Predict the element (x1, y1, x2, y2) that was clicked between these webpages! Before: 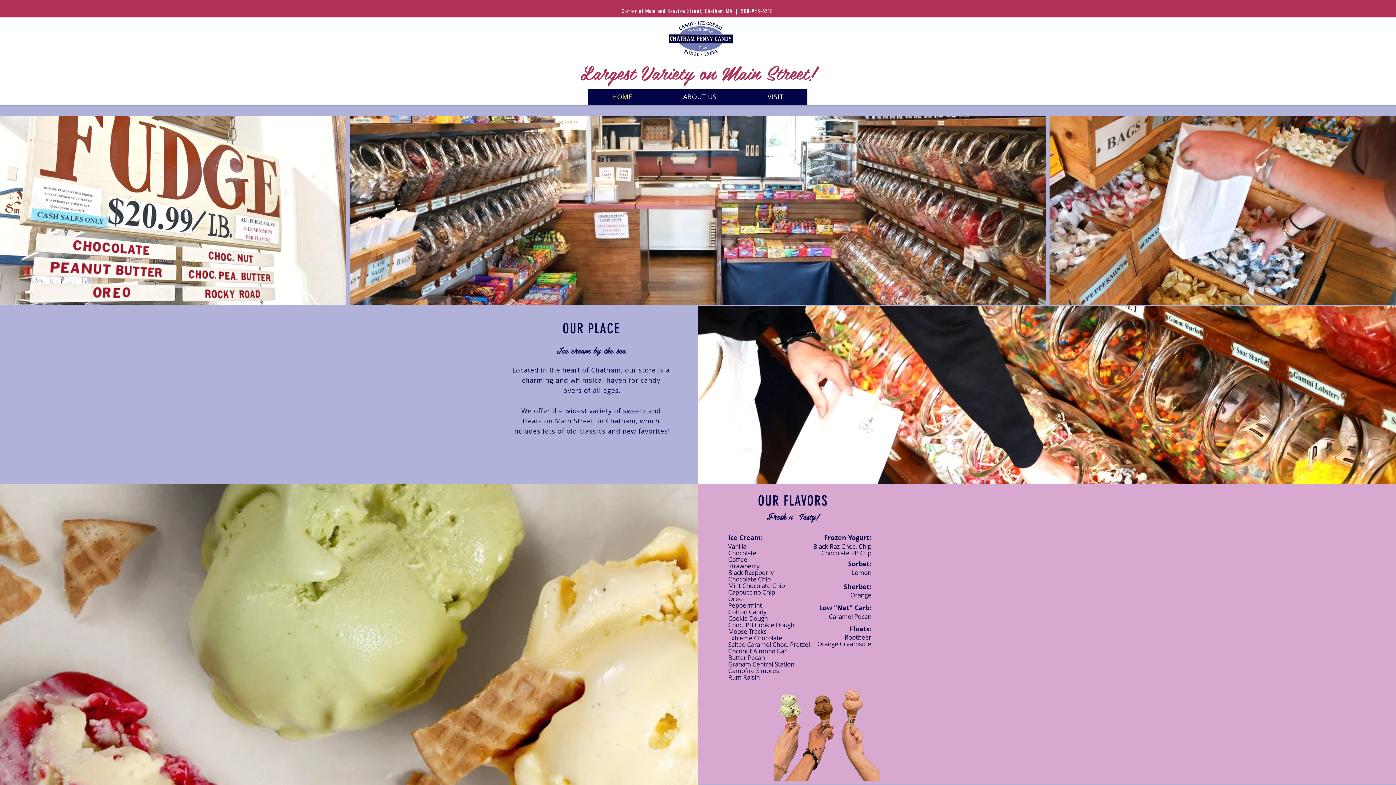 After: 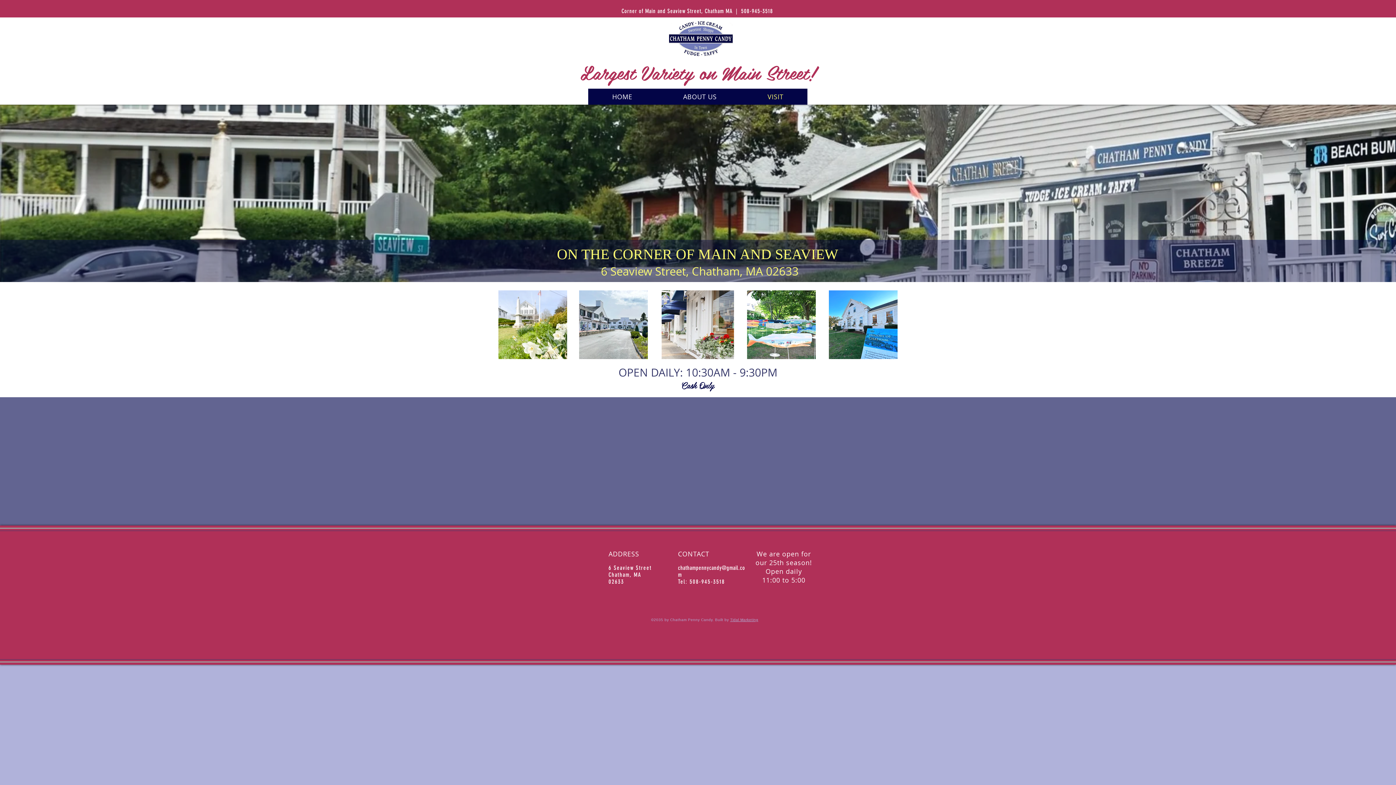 Action: bbox: (743, 88, 807, 104) label: VISIT